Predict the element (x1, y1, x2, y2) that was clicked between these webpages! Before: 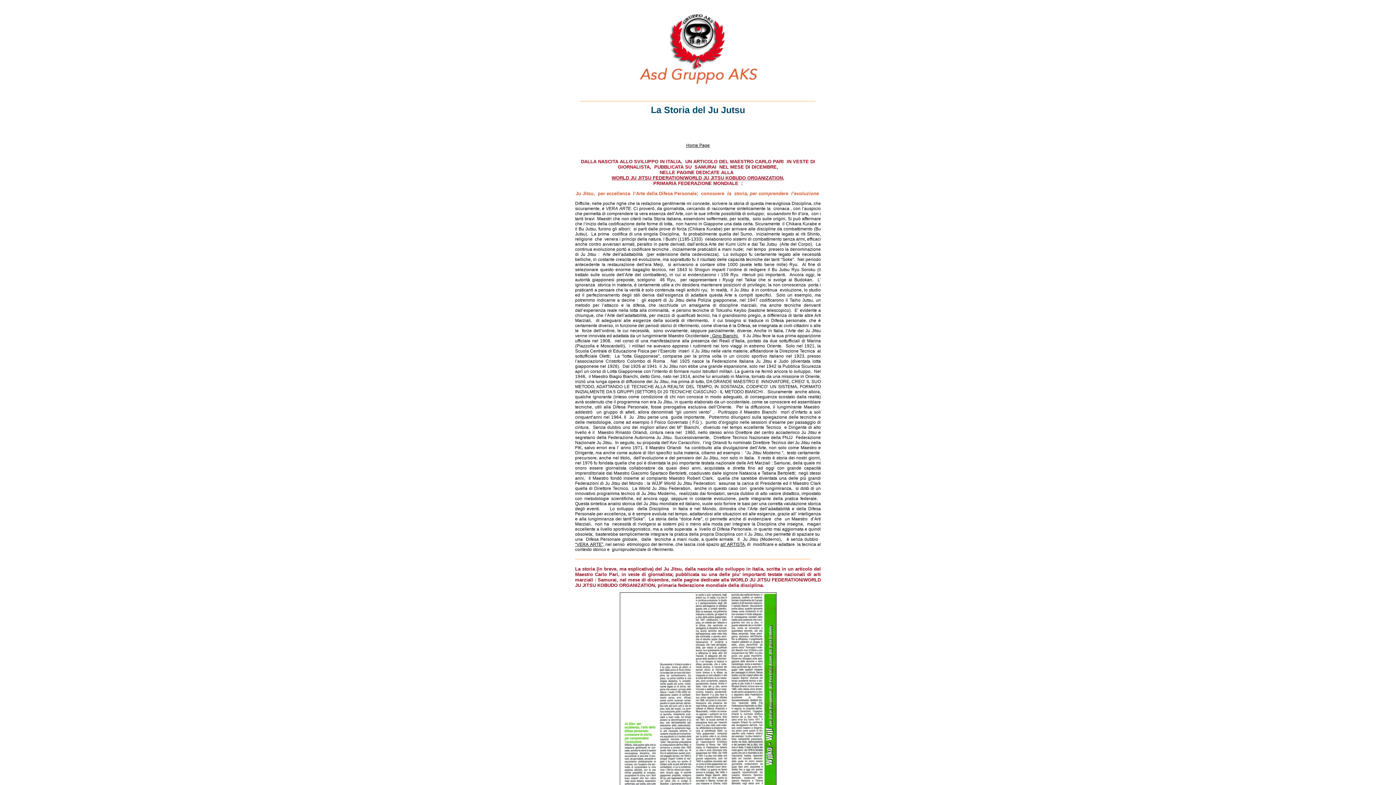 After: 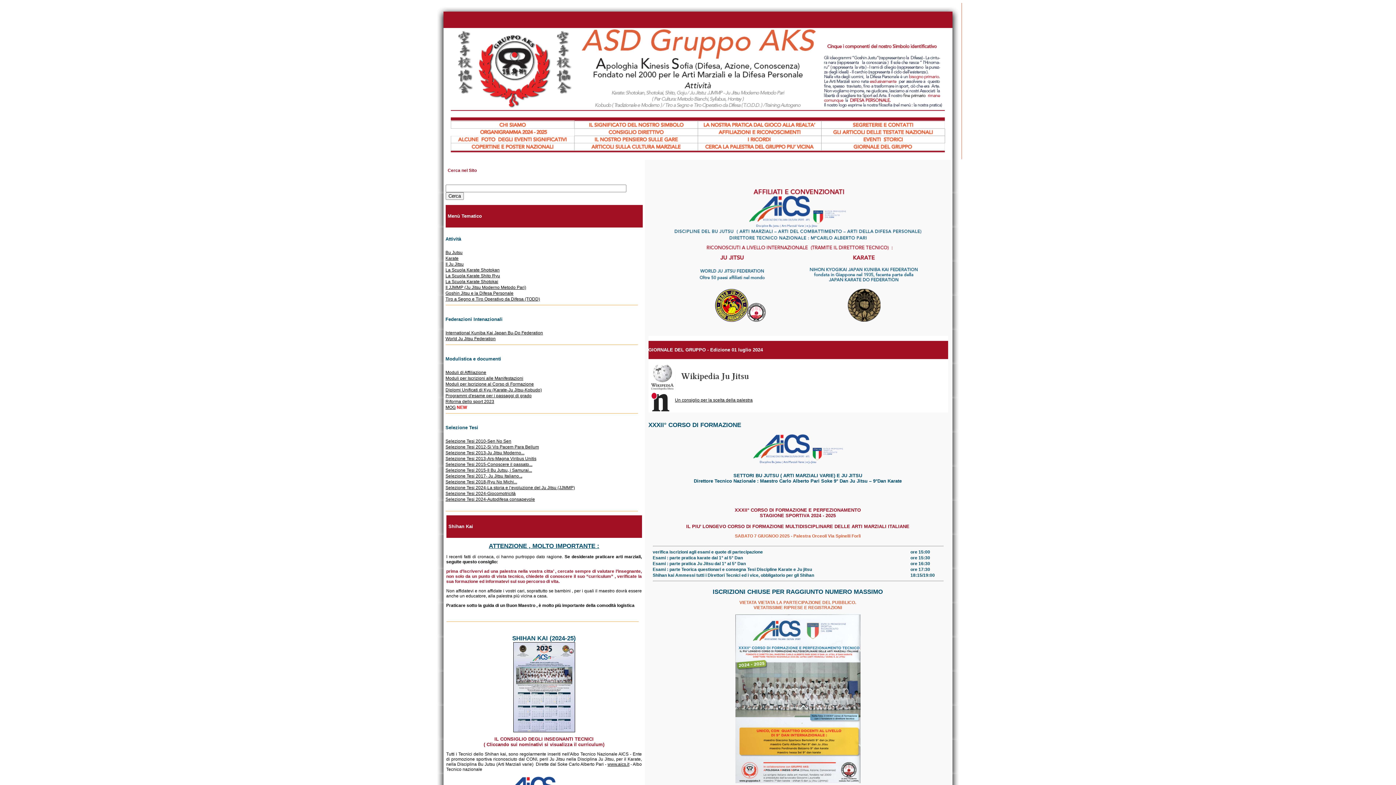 Action: label: Home Page bbox: (686, 142, 710, 148)